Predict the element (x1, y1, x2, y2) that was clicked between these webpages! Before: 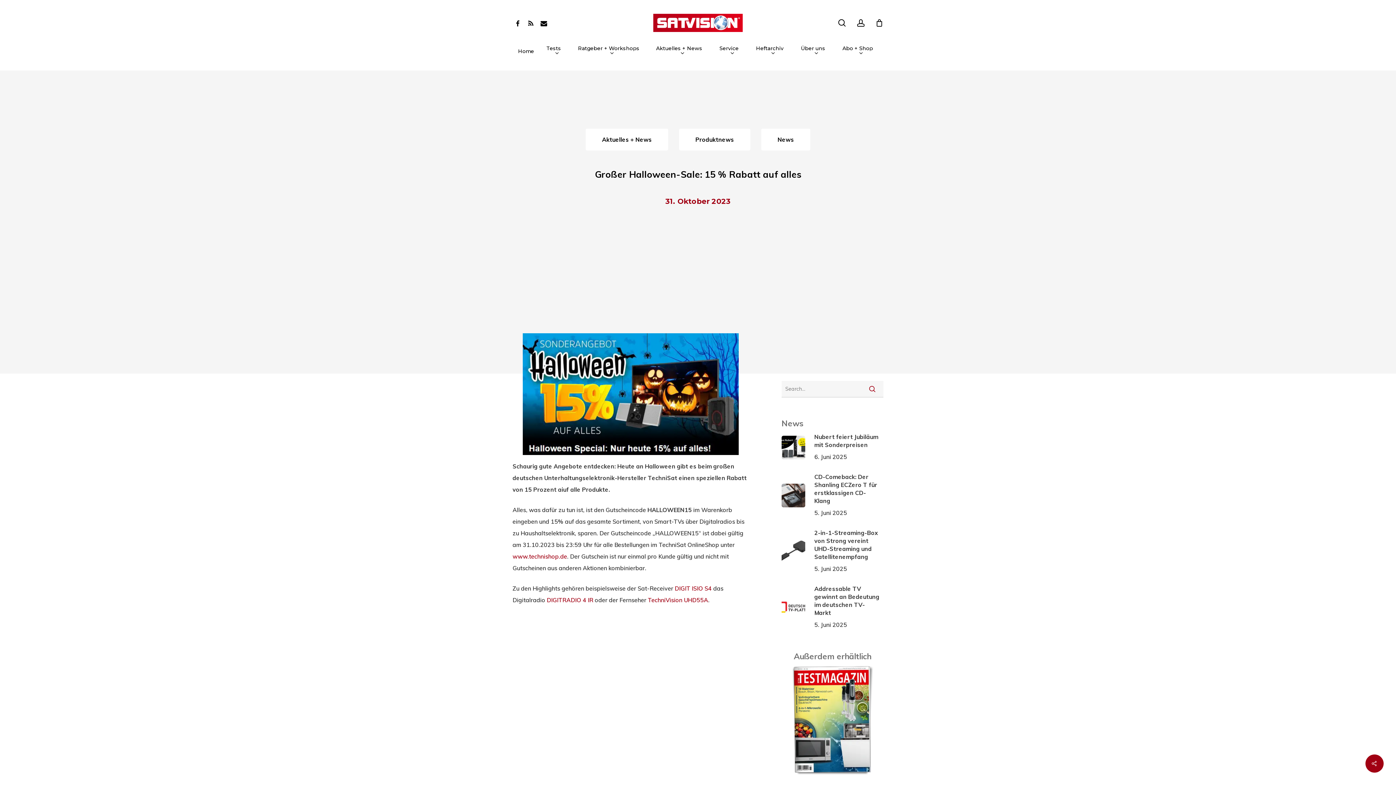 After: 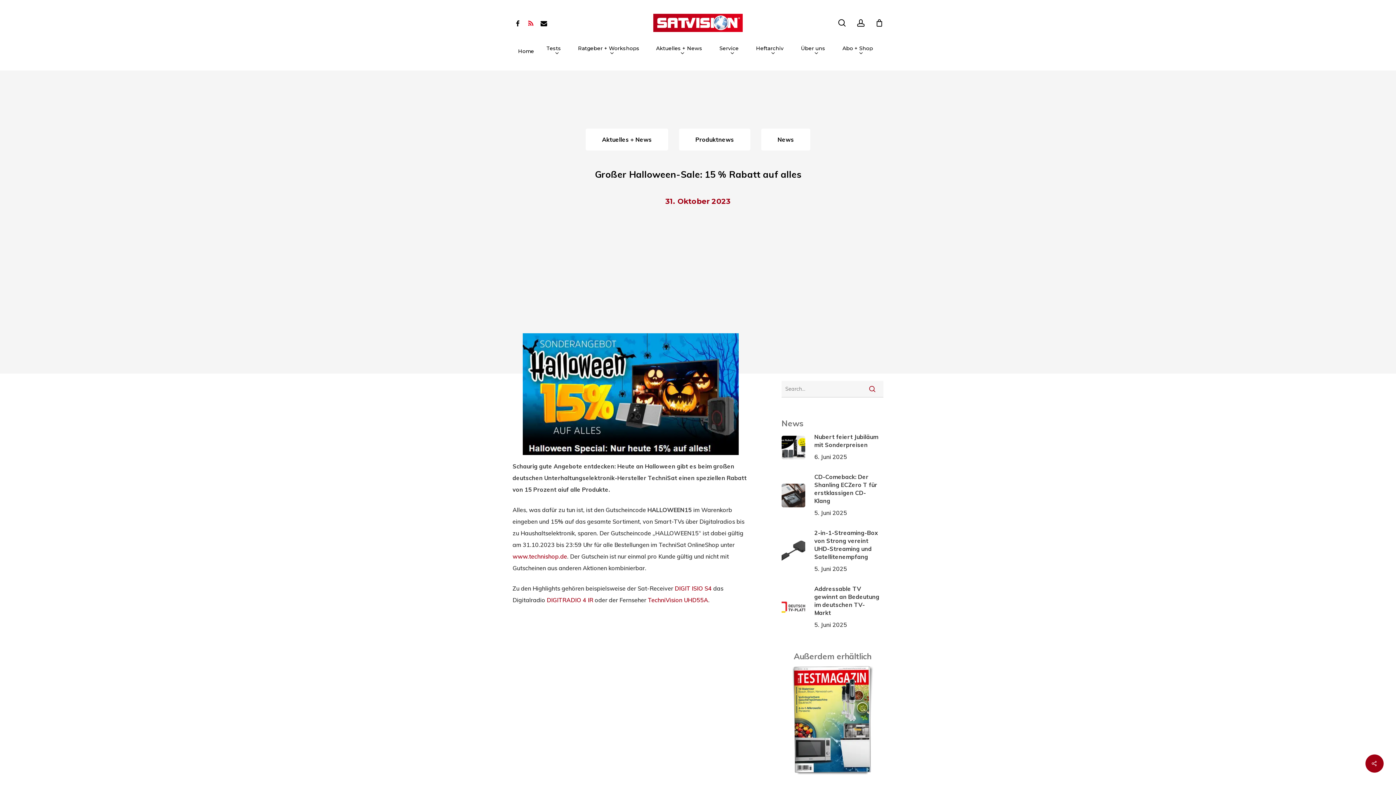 Action: bbox: (524, 18, 537, 27) label: RSS